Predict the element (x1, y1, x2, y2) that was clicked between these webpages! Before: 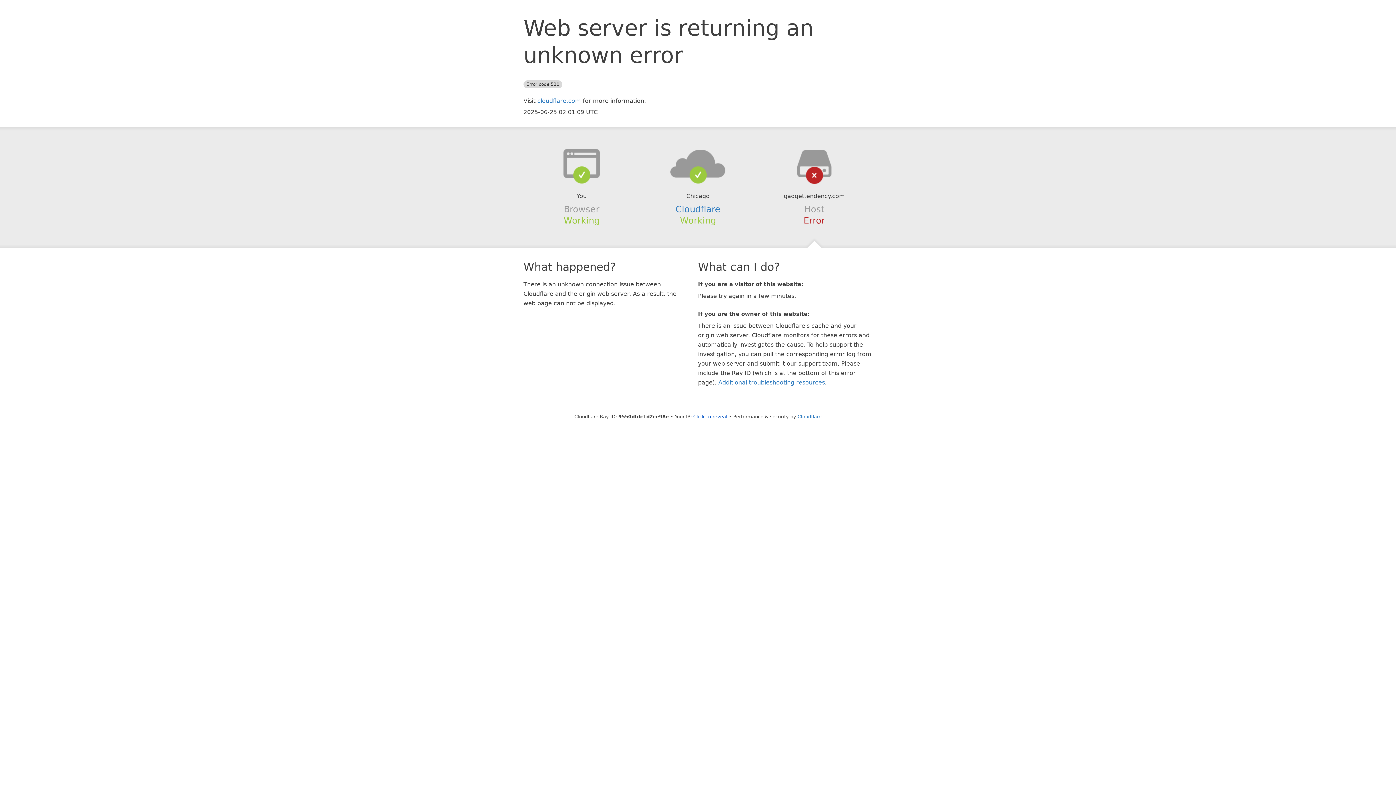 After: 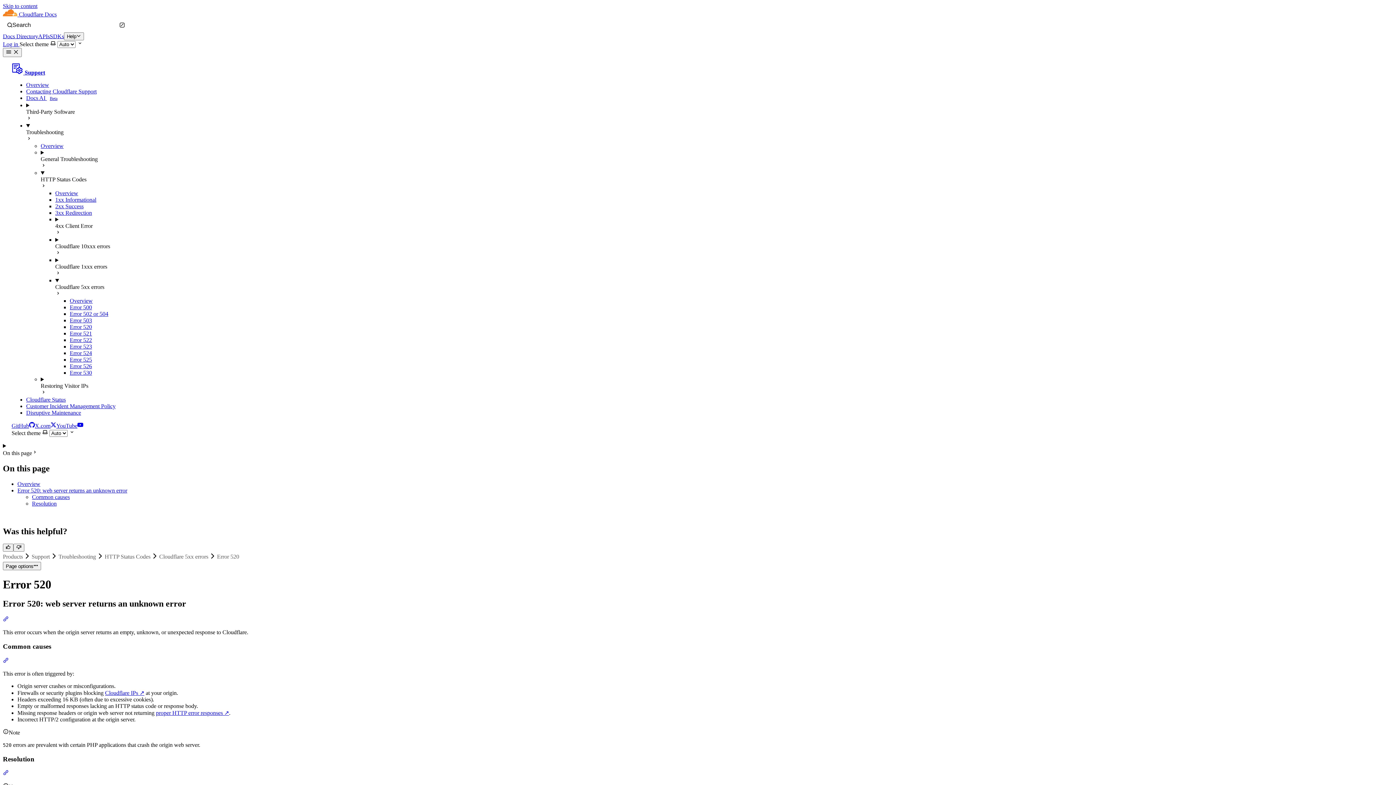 Action: label: Additional troubleshooting resources bbox: (718, 379, 825, 386)